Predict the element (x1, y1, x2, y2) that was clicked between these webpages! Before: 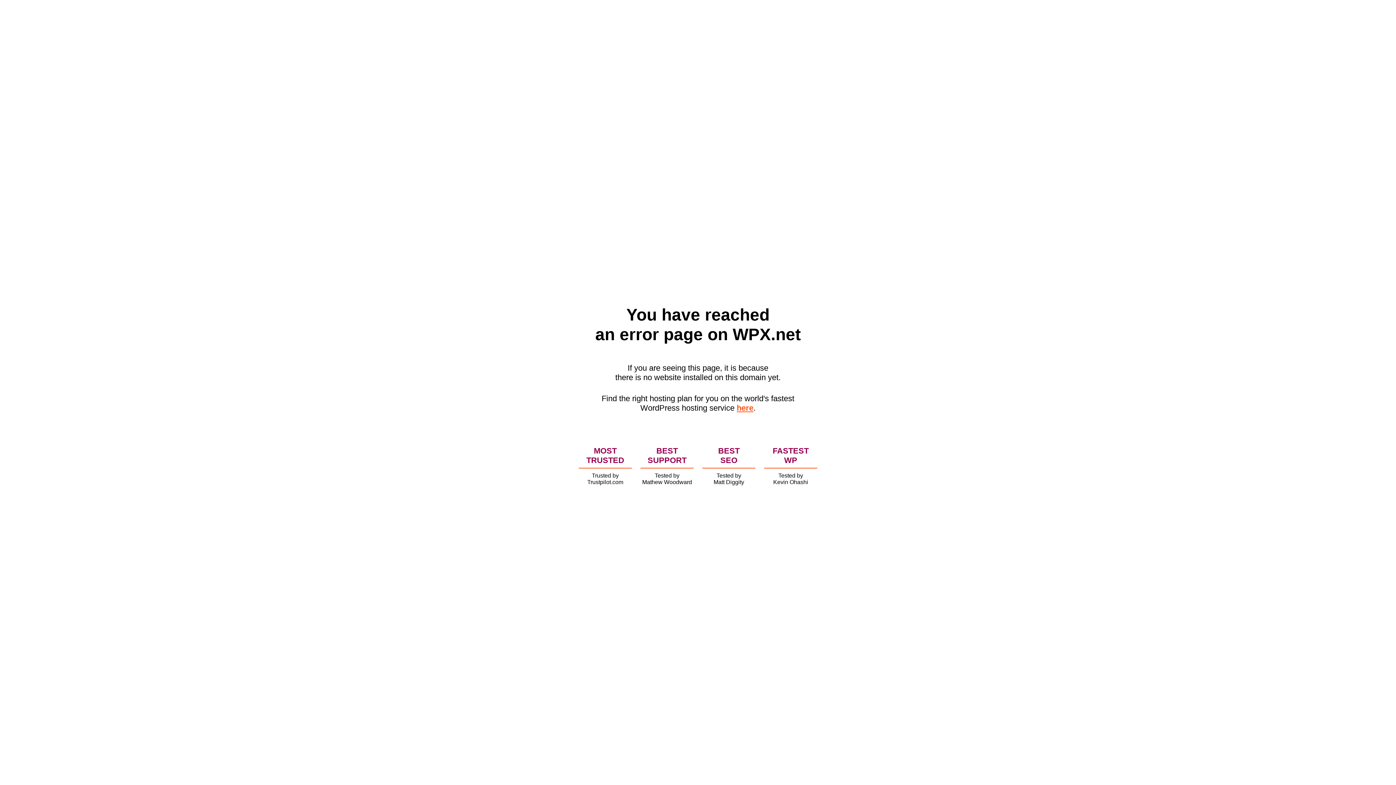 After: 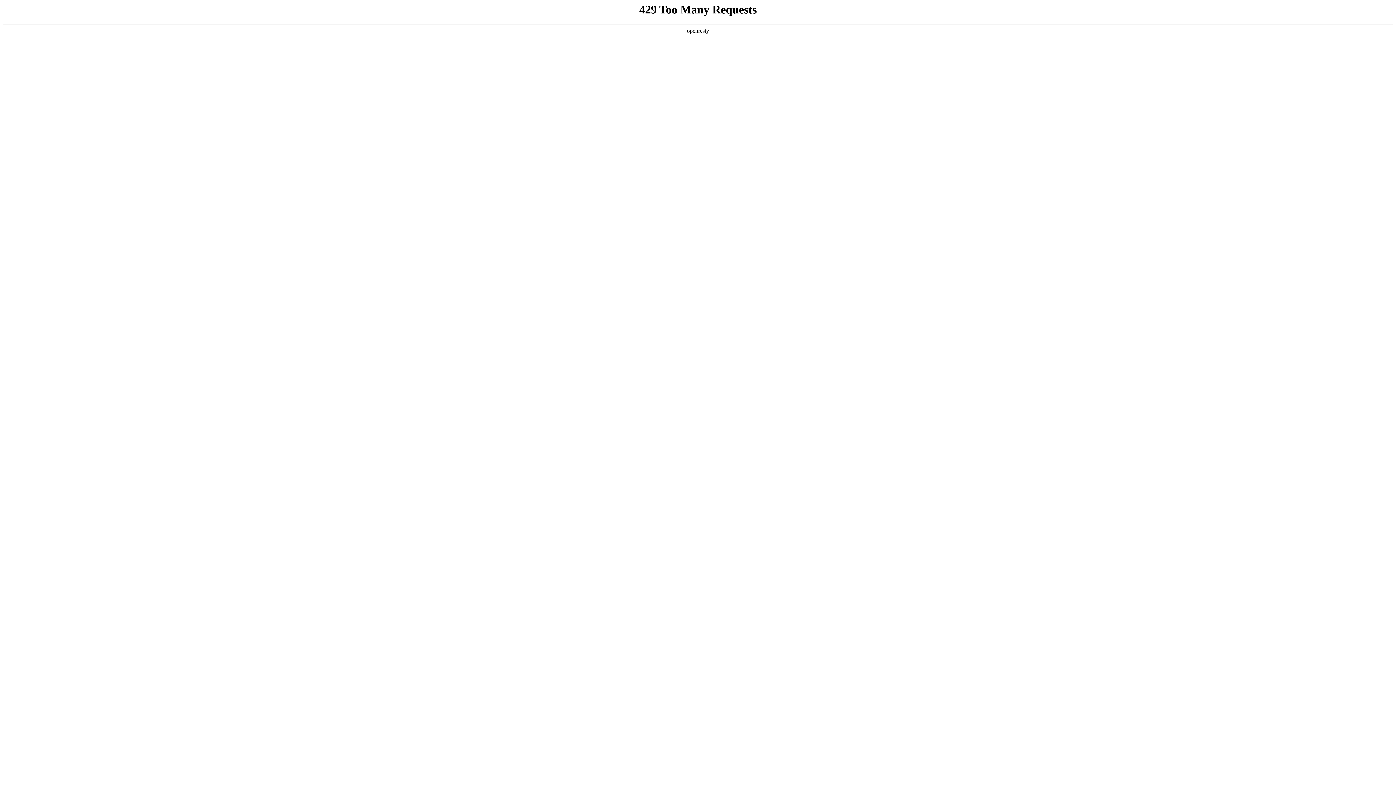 Action: label: here bbox: (736, 403, 753, 412)